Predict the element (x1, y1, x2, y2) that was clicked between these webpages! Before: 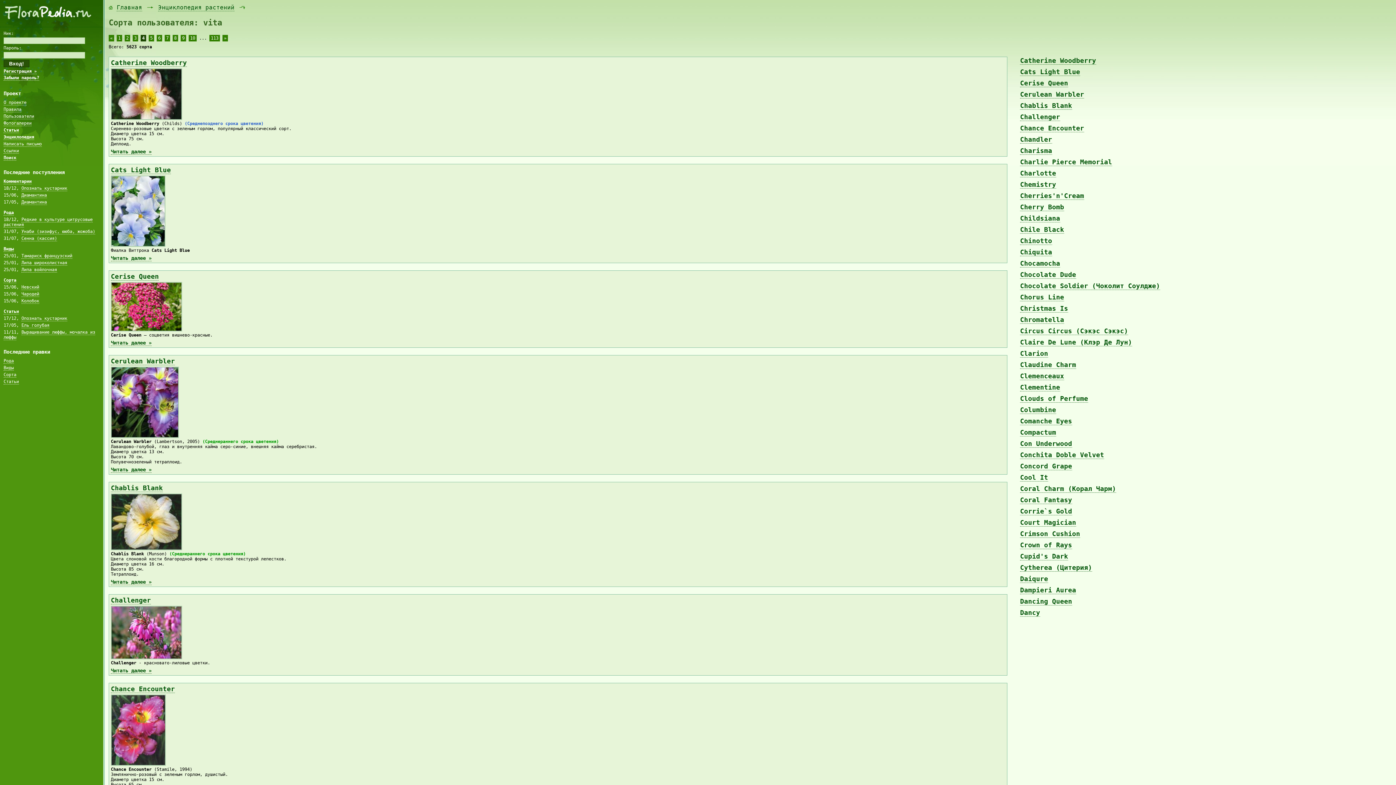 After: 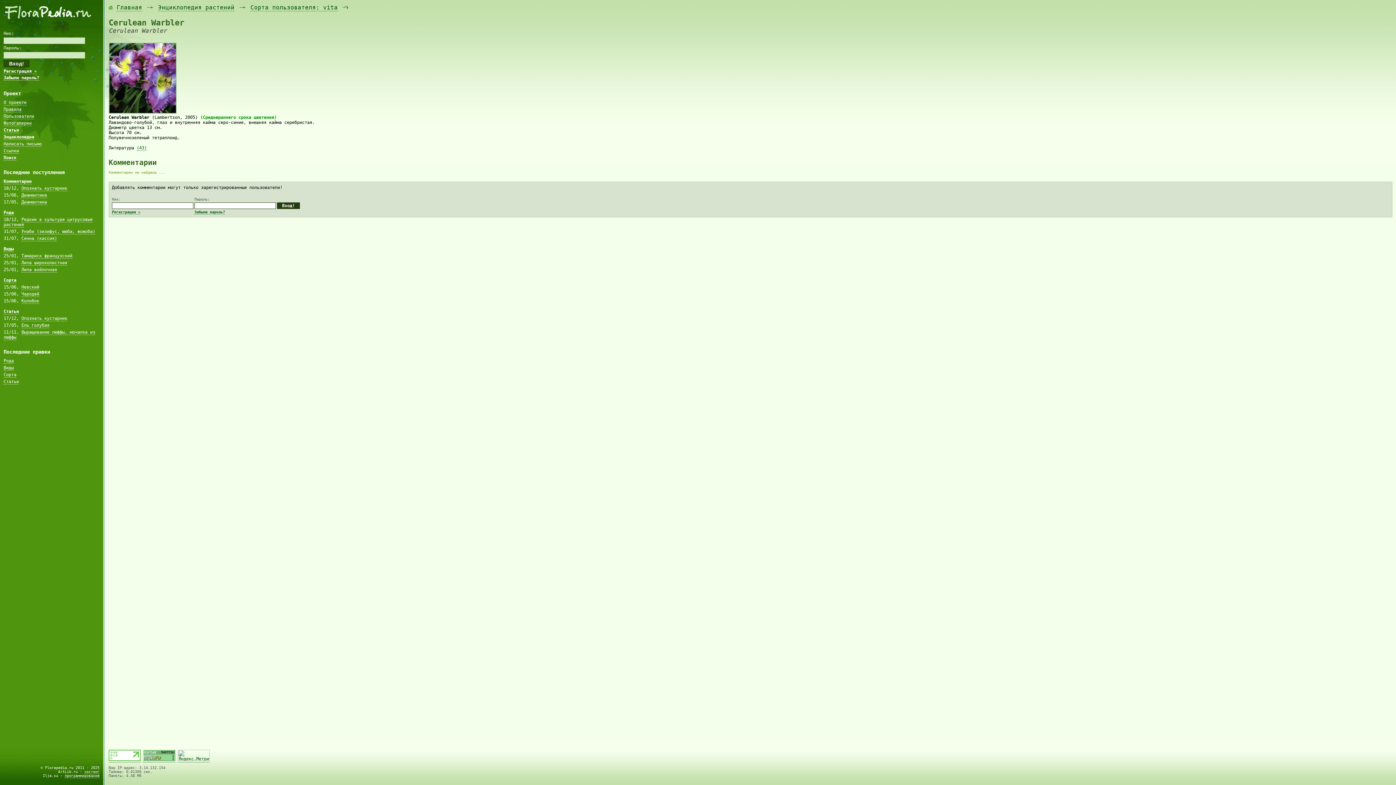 Action: label: Cerulean Warbler bbox: (110, 357, 174, 365)